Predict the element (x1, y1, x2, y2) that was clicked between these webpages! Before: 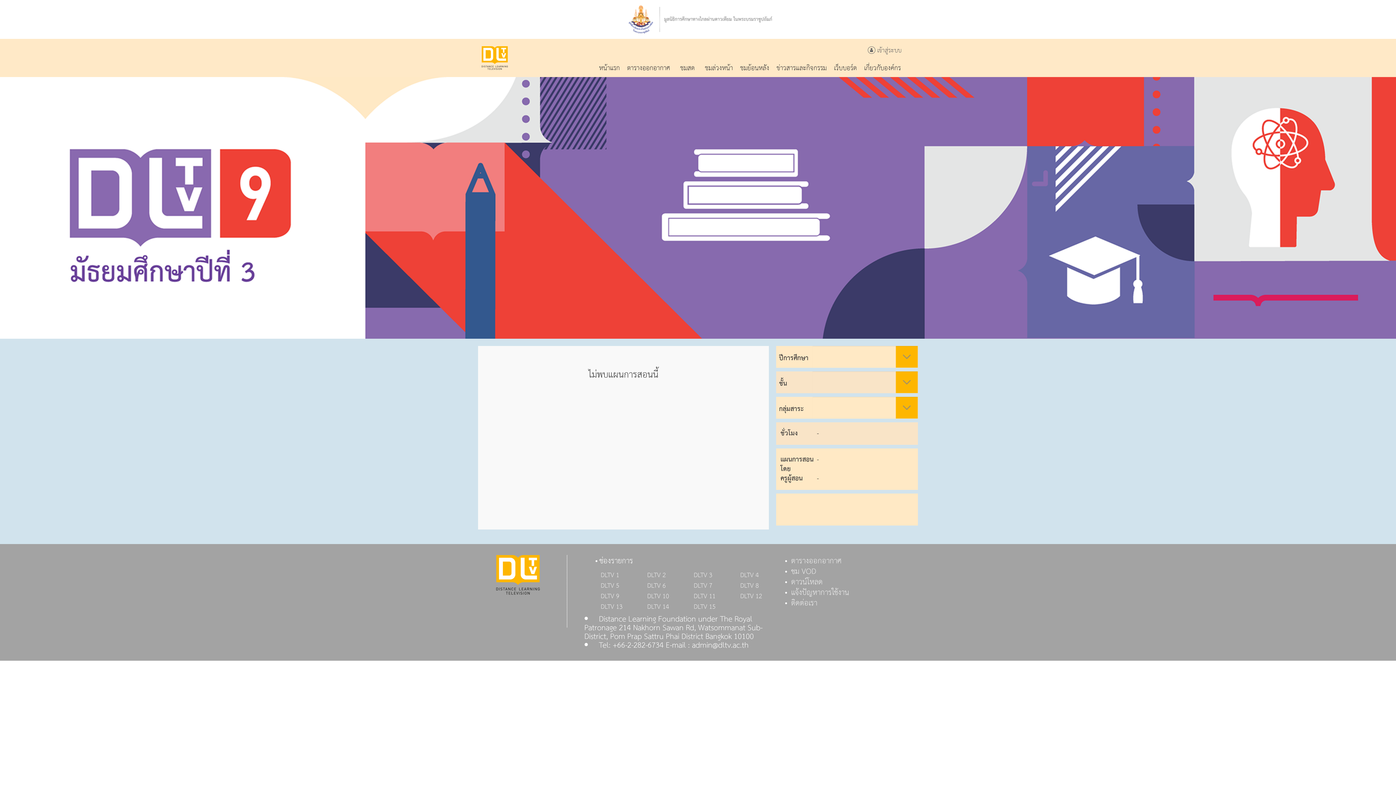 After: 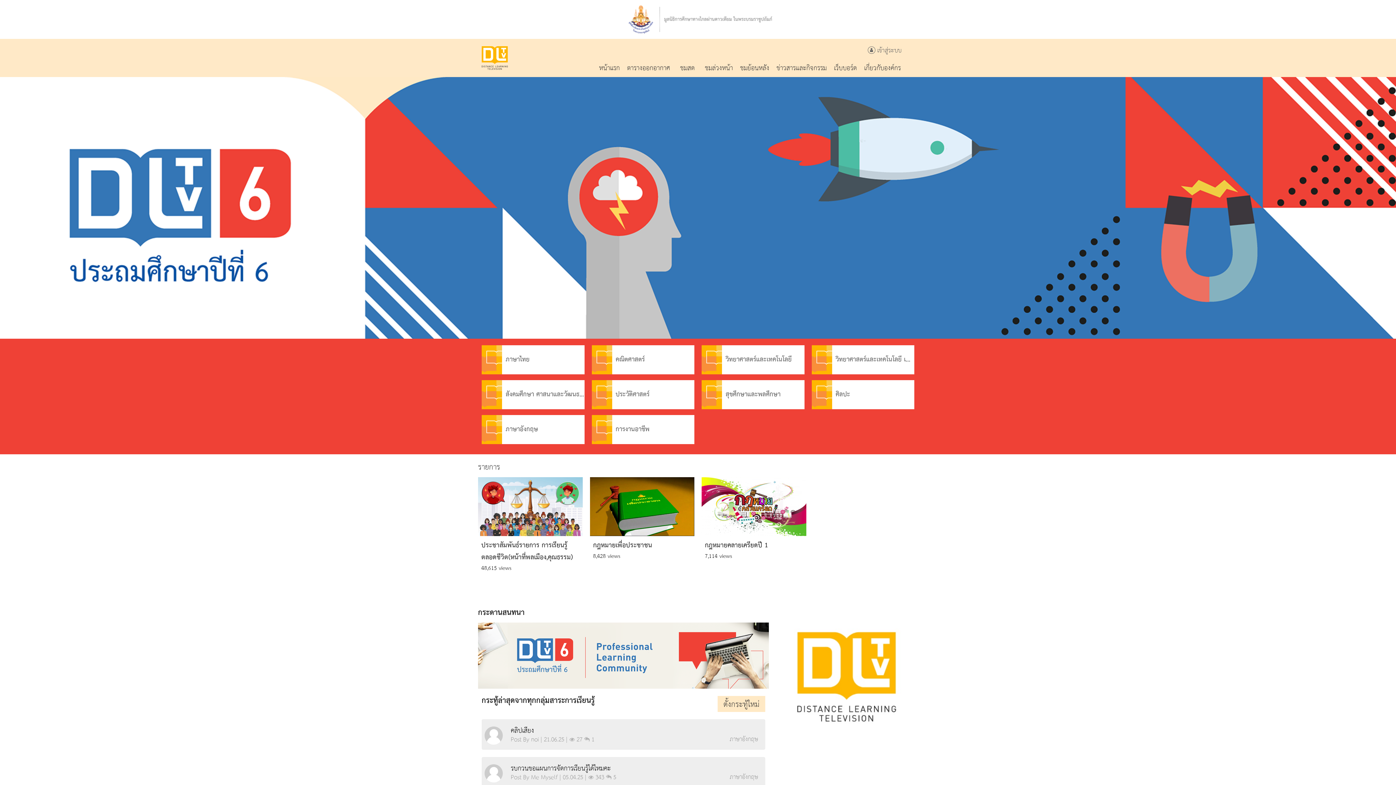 Action: bbox: (647, 579, 665, 592) label: DLTV 6